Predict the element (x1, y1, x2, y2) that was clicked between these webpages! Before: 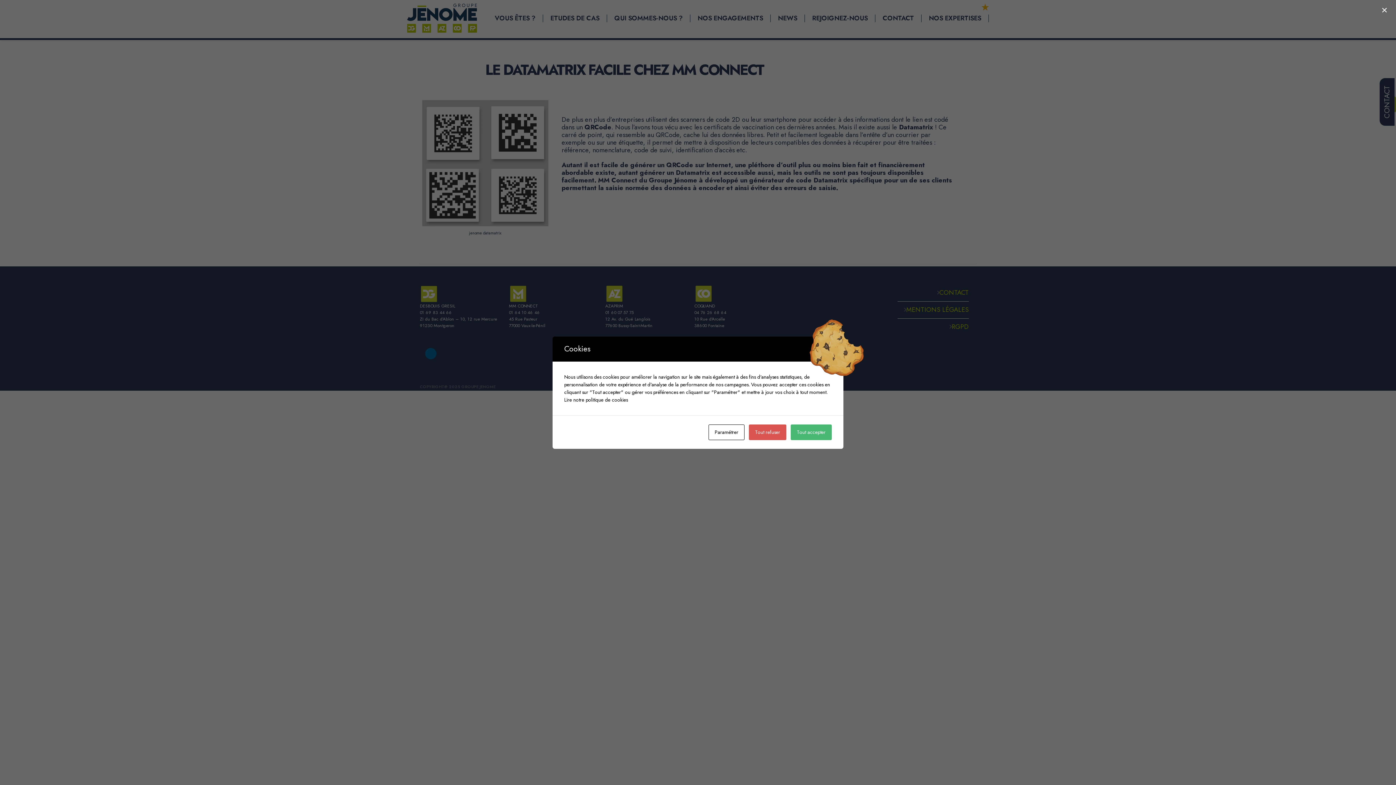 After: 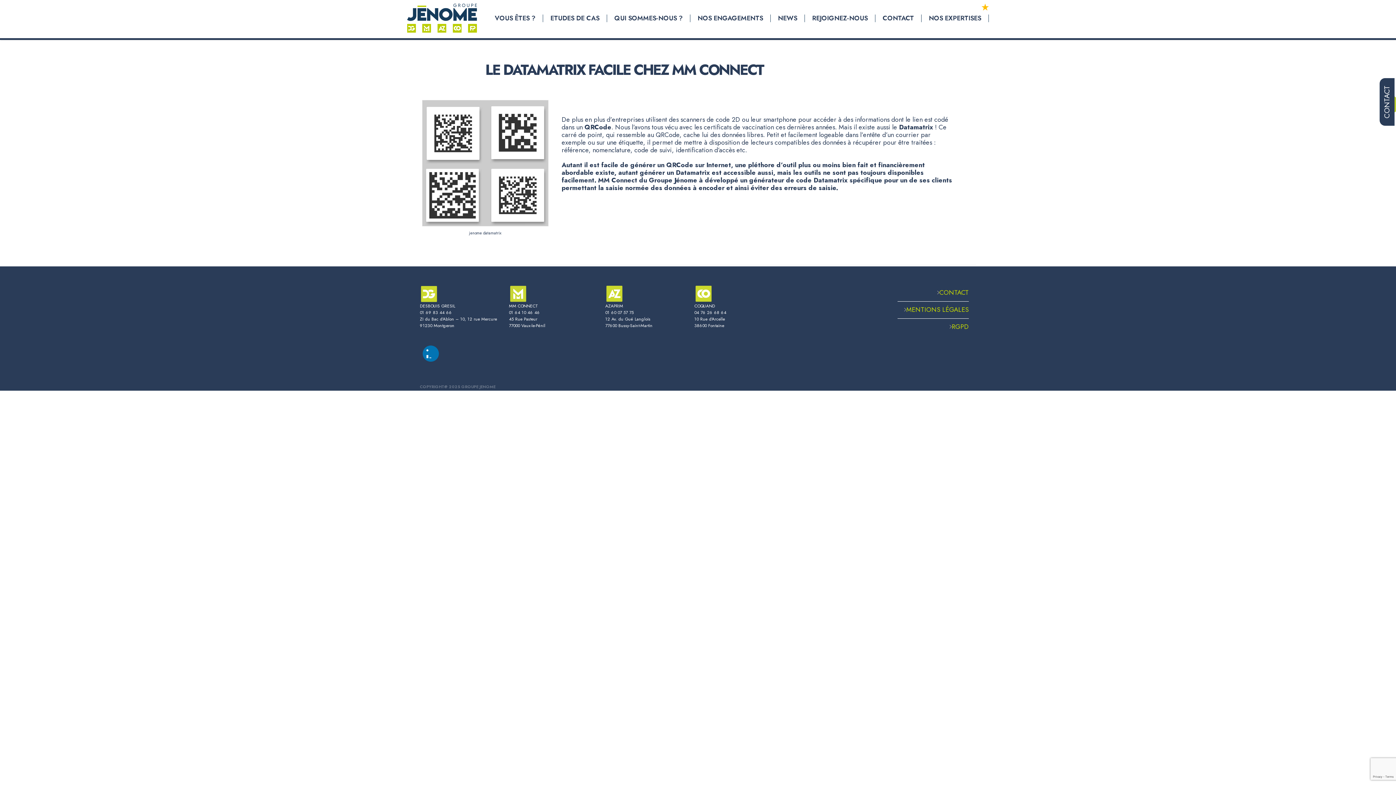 Action: bbox: (790, 424, 832, 440) label: Tout accepter